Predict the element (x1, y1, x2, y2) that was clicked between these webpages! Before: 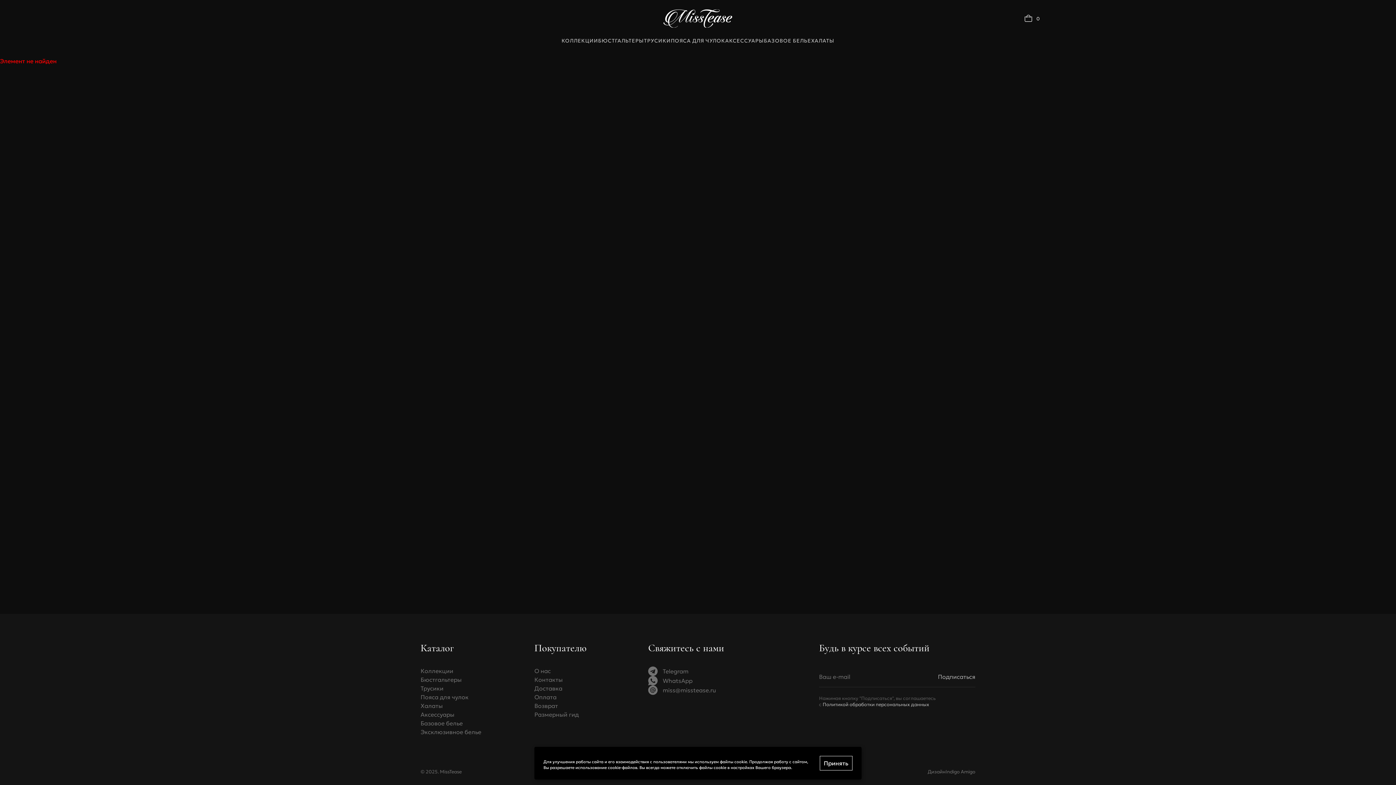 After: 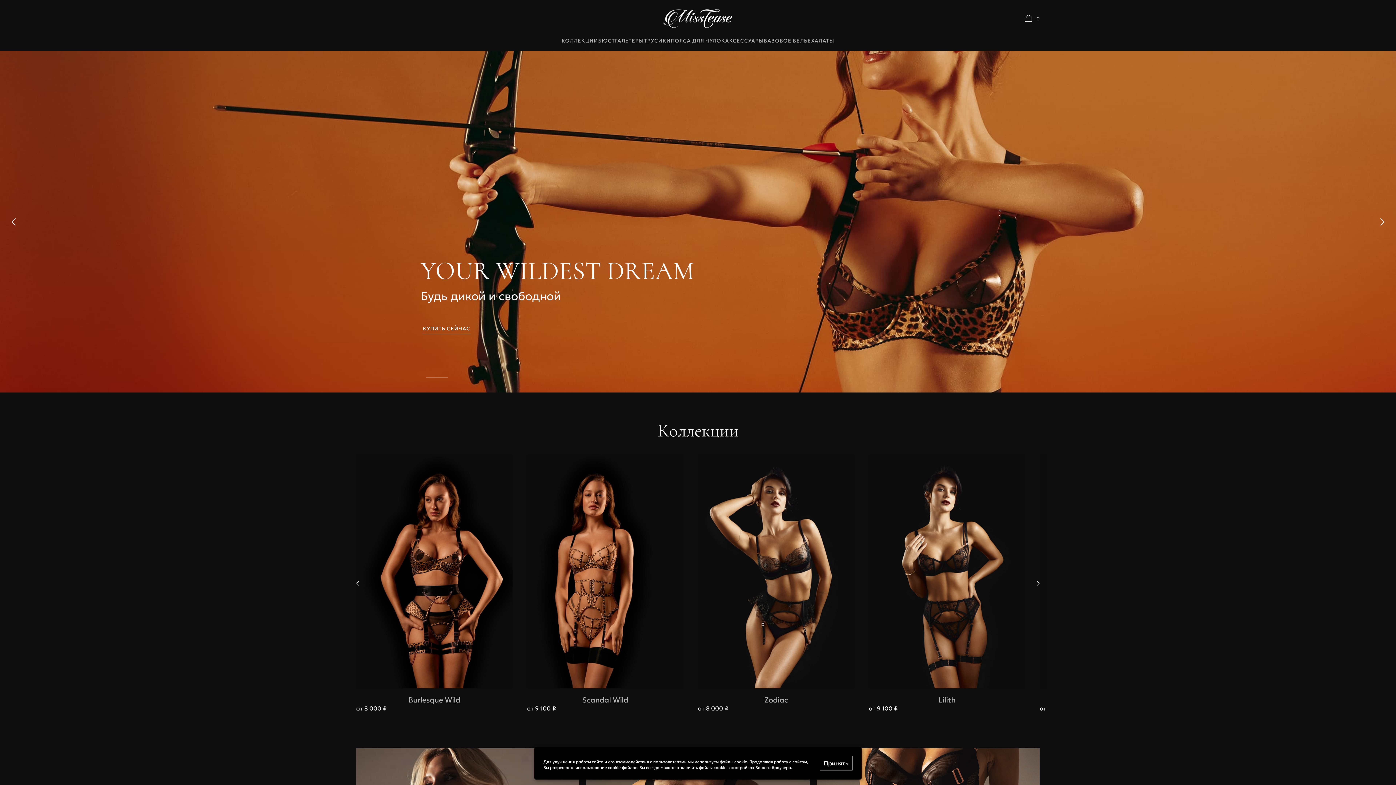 Action: label: Переход на главную bbox: (663, 9, 732, 27)